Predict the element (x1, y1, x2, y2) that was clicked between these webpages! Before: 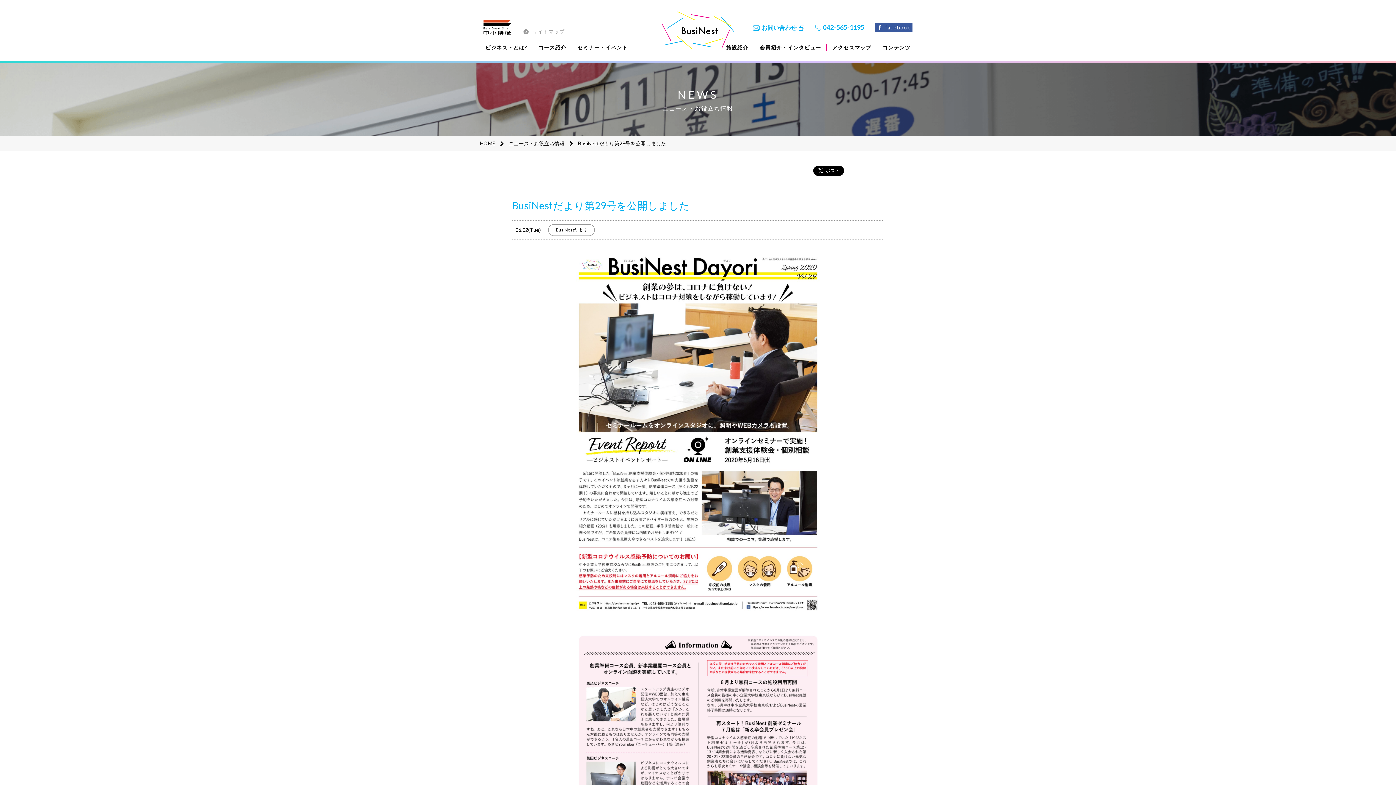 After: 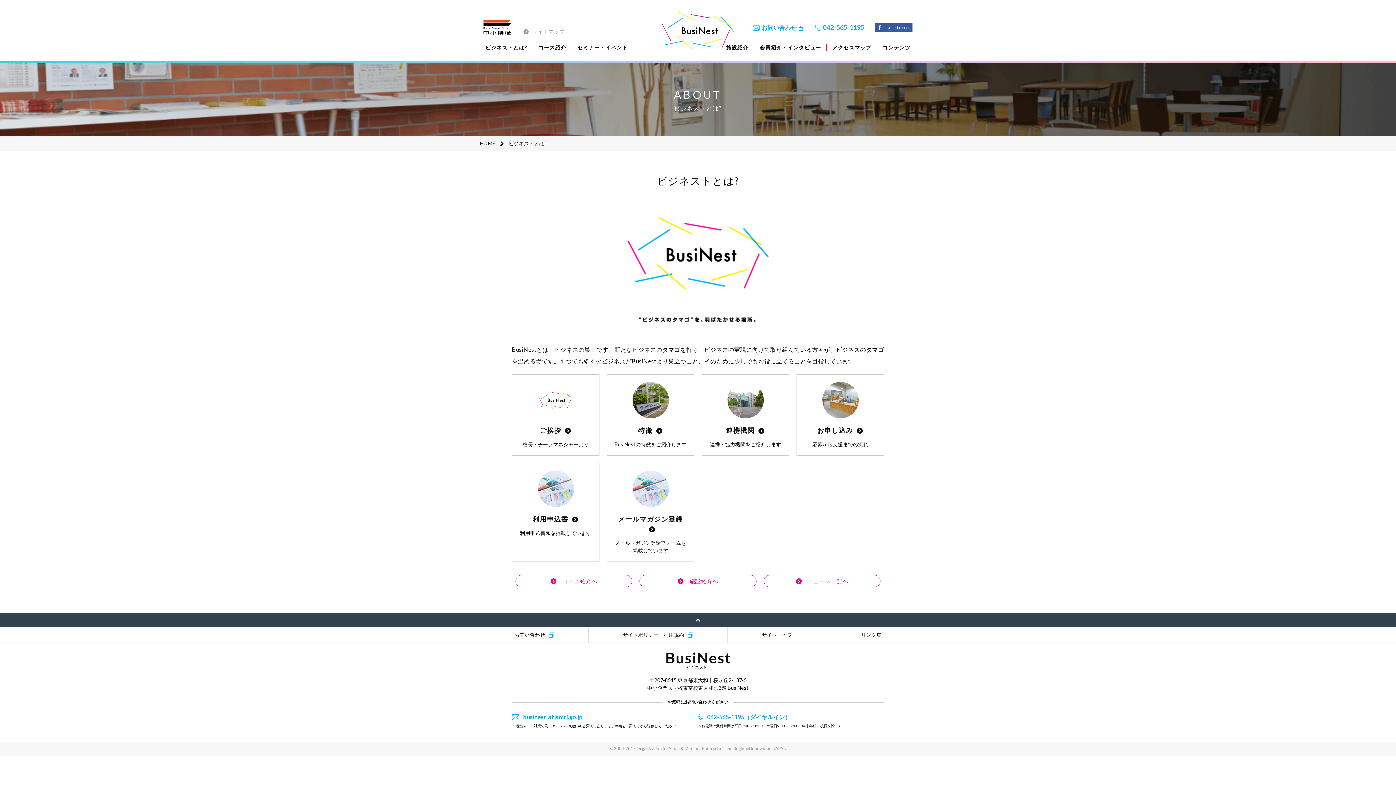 Action: bbox: (480, 40, 532, 54) label: ビジネストとは?